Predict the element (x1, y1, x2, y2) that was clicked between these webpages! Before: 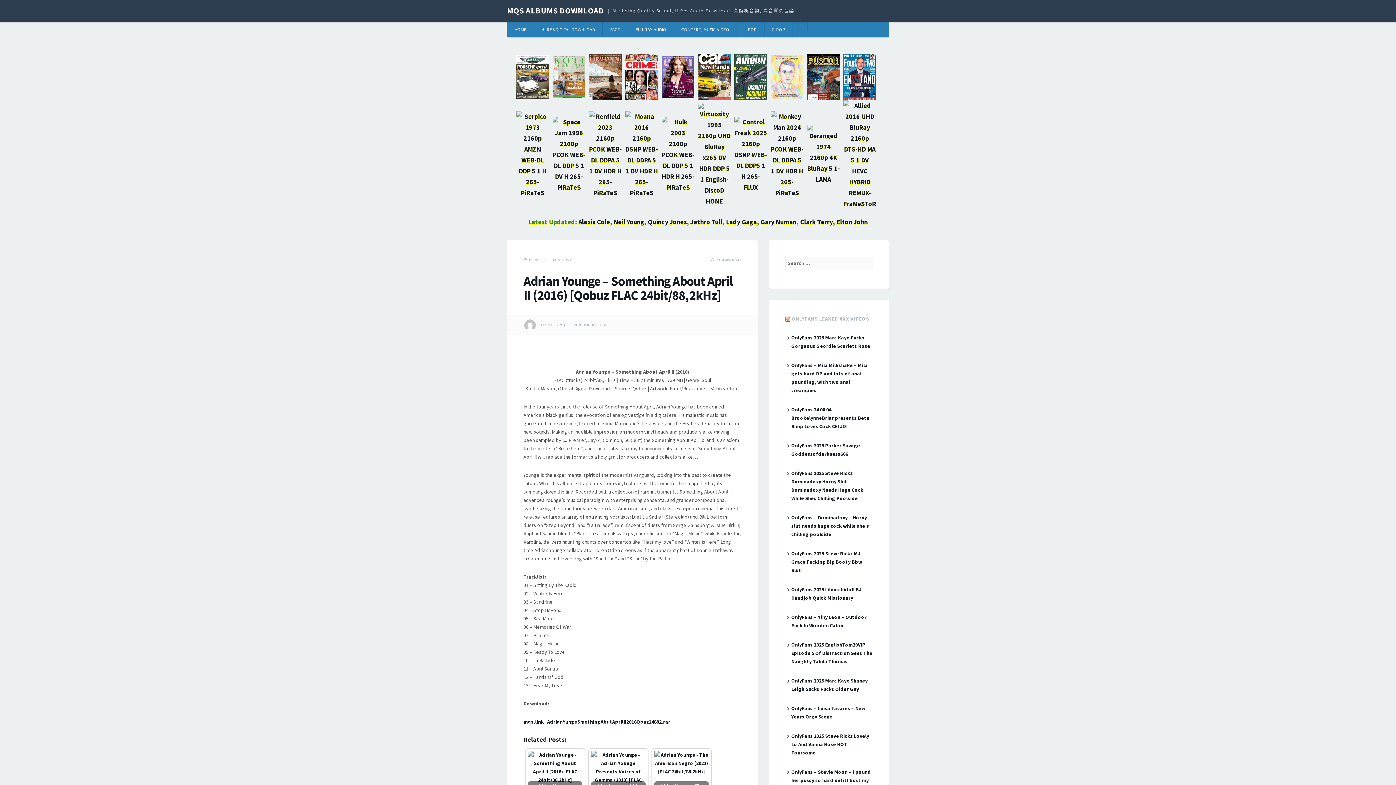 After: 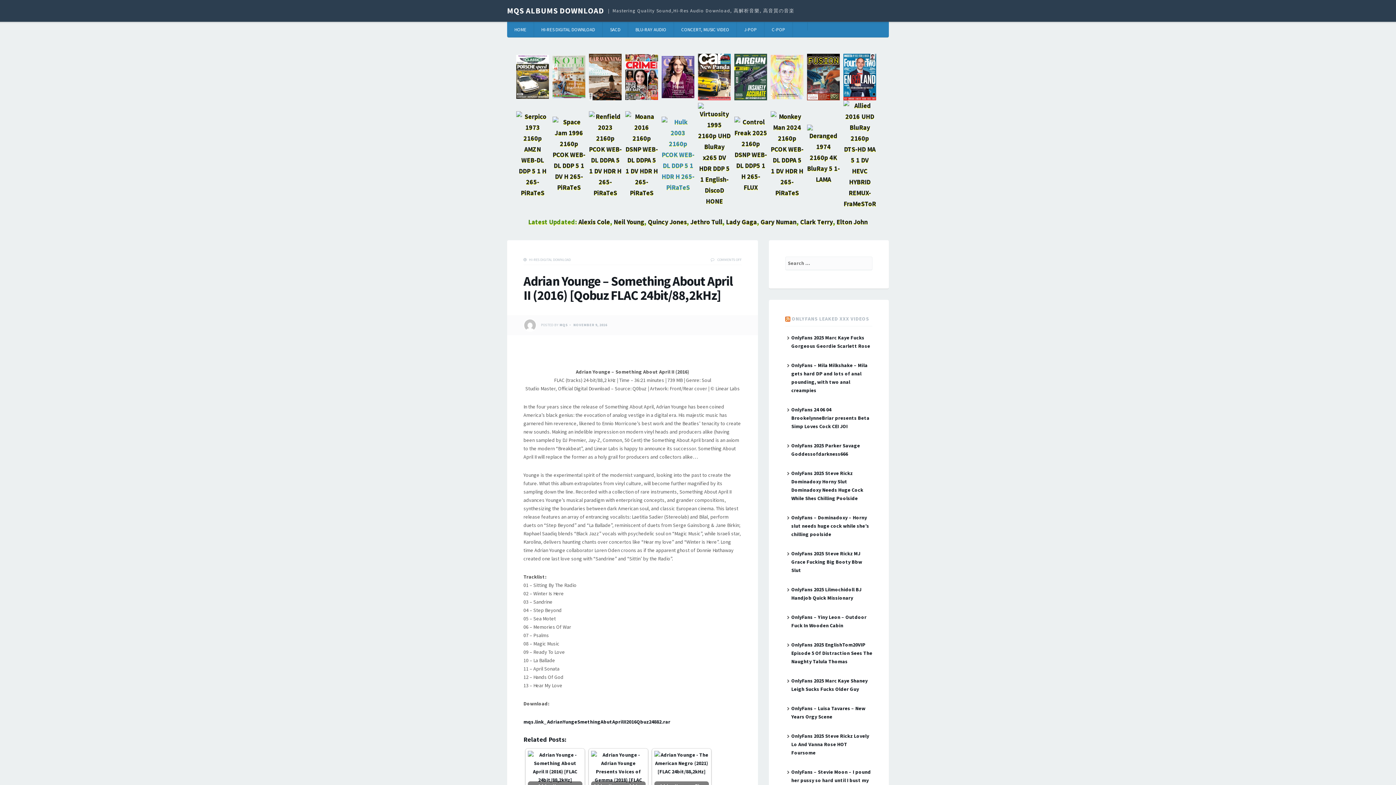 Action: bbox: (661, 149, 698, 158)